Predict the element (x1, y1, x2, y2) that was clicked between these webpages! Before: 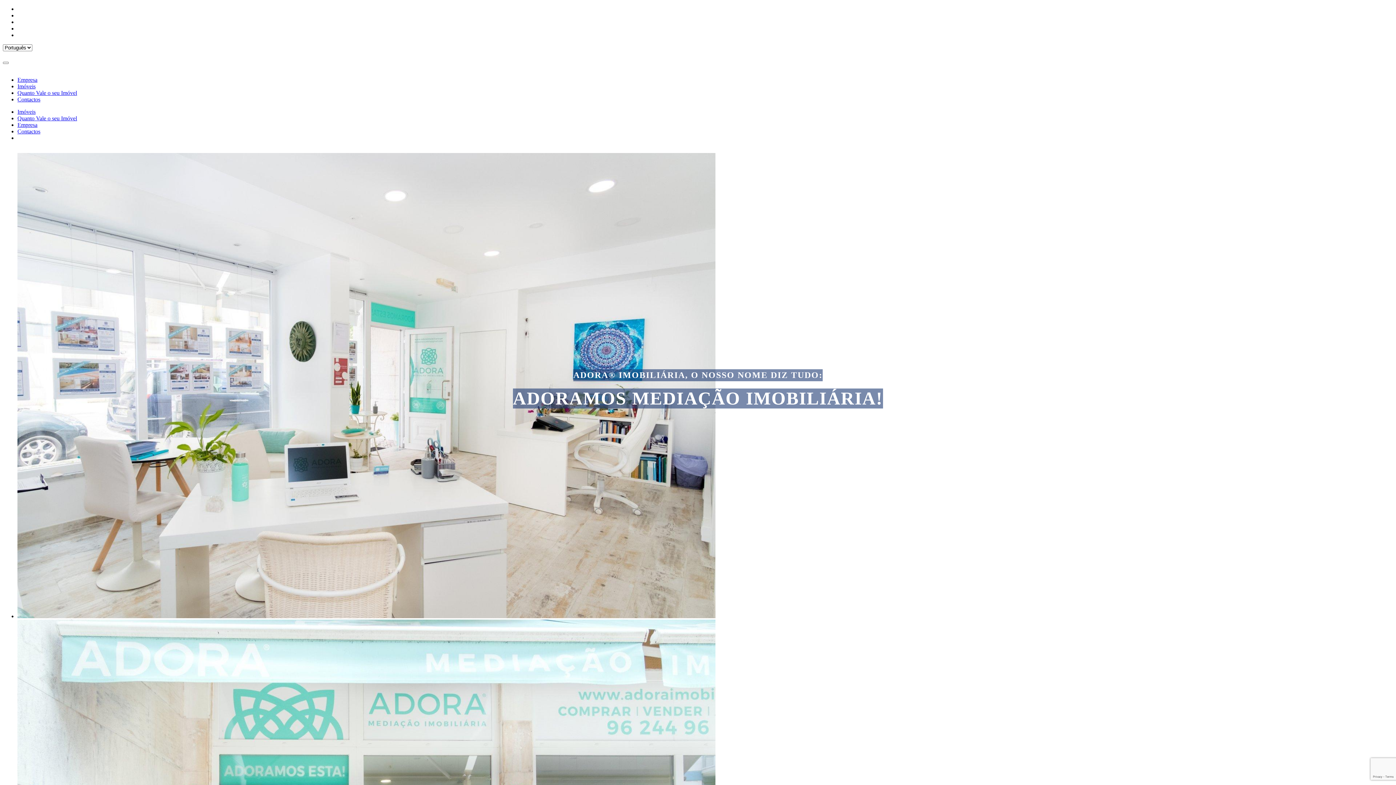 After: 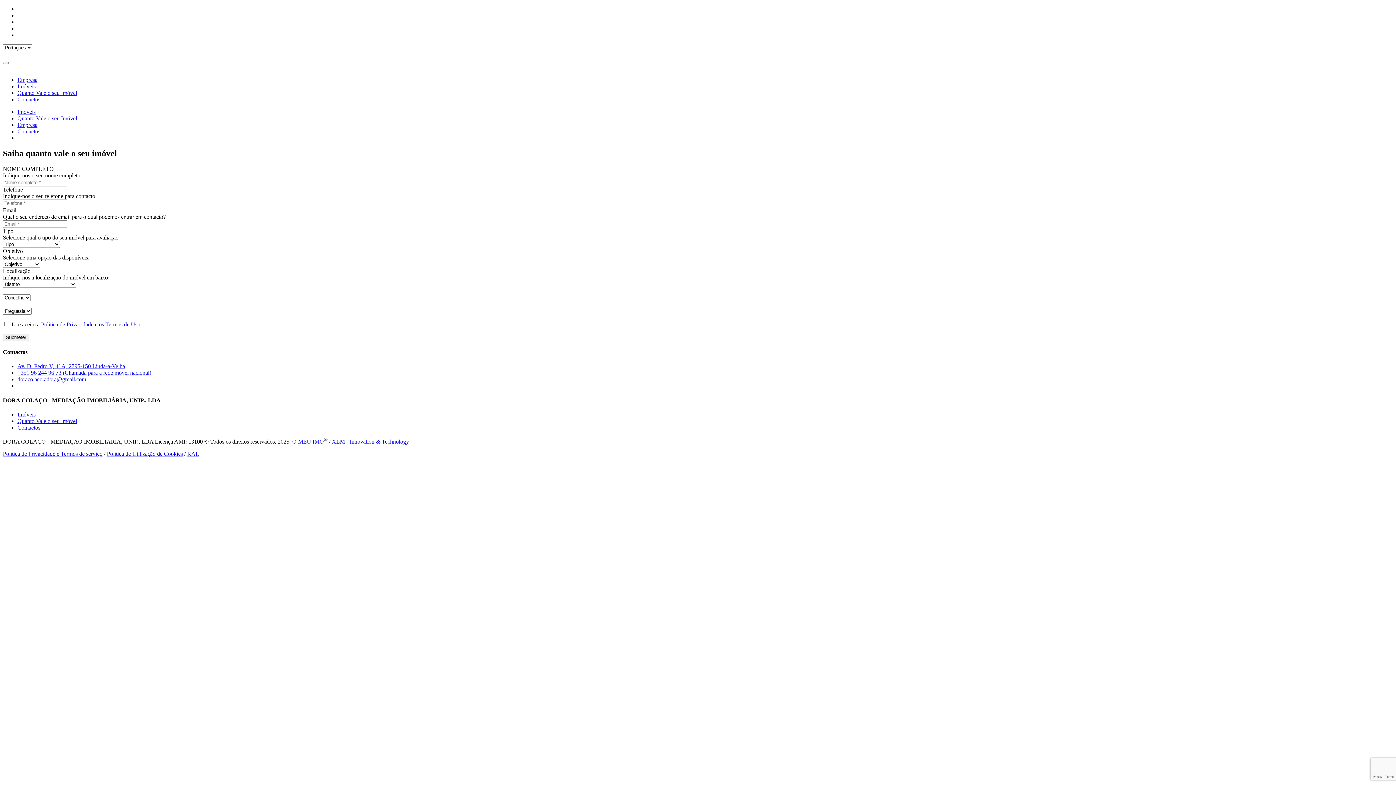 Action: bbox: (17, 89, 77, 96) label: Quanto Vale o seu Imóvel